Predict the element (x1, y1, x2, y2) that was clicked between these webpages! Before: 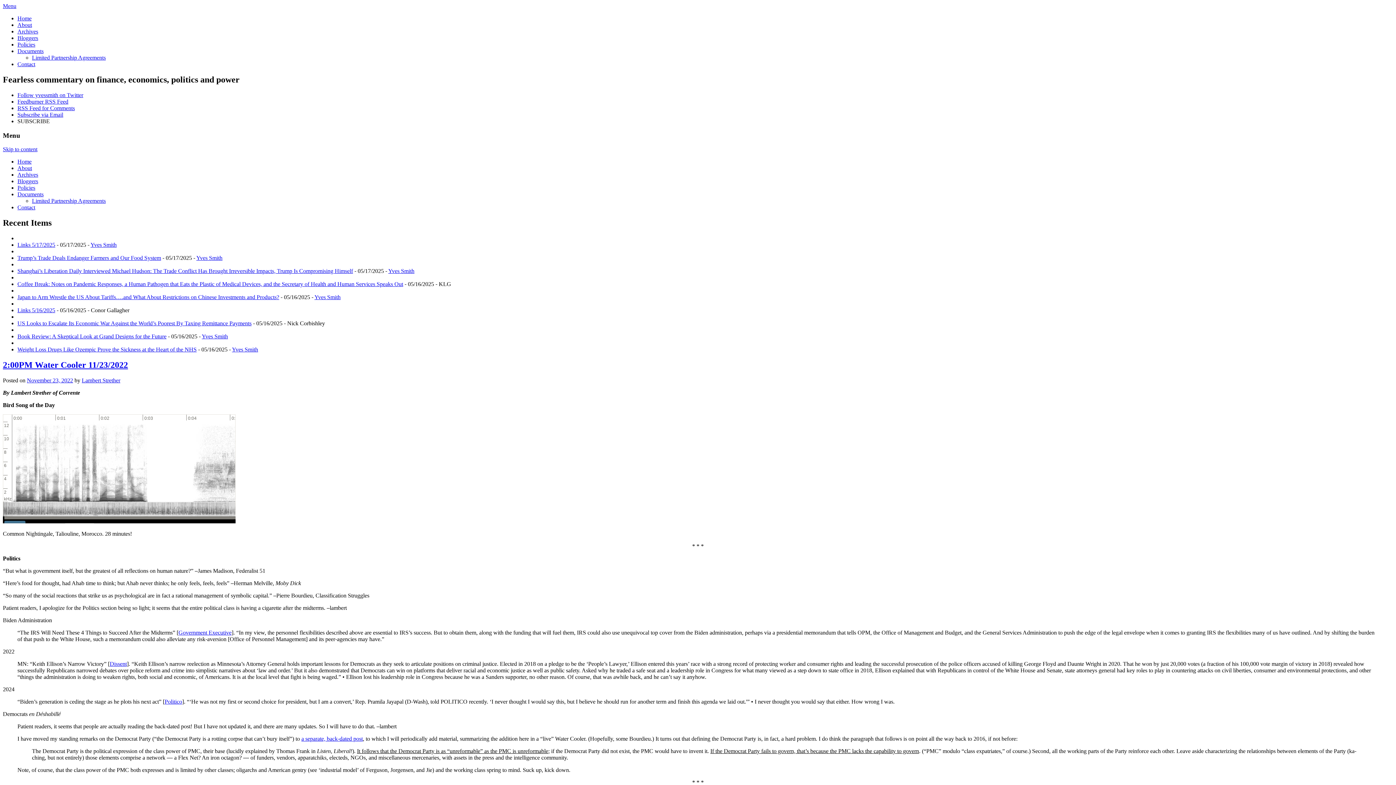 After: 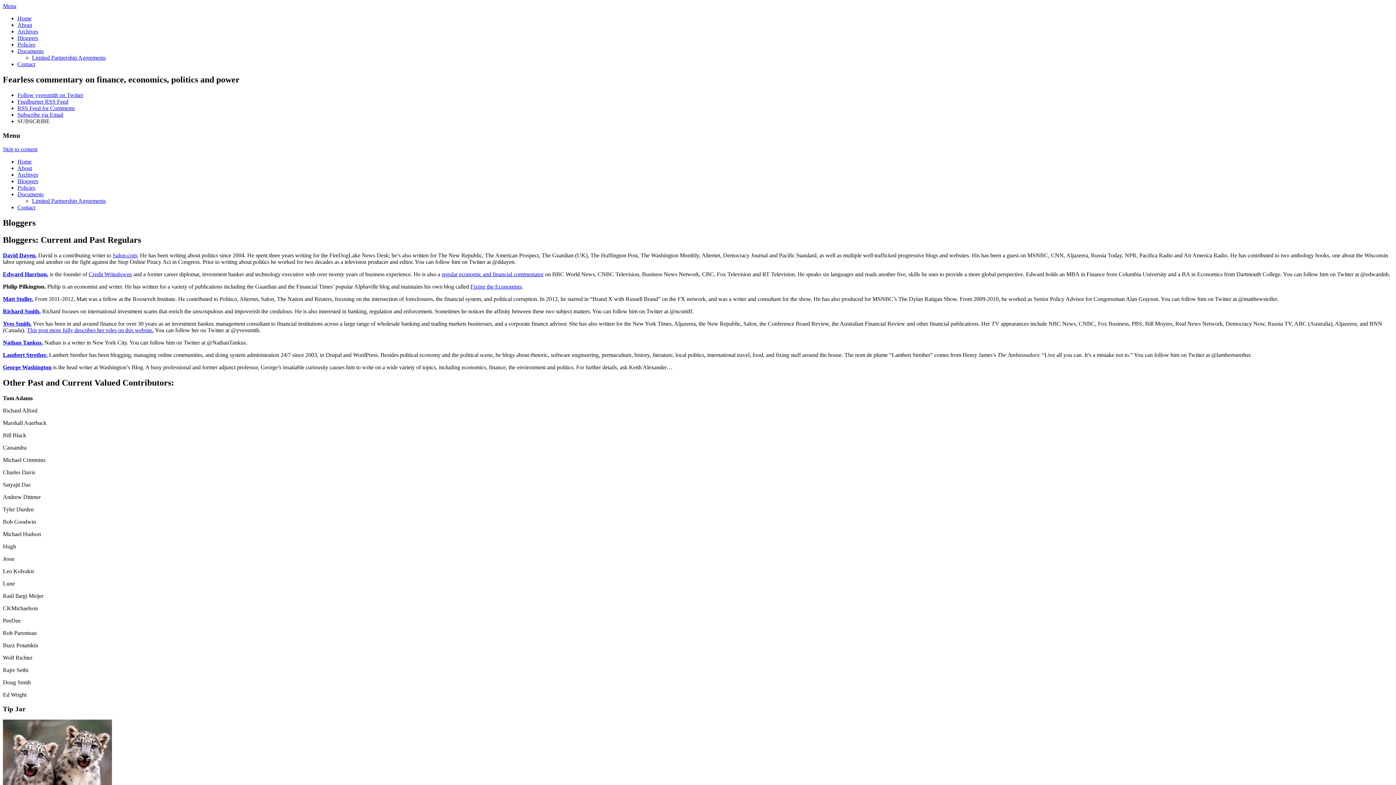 Action: bbox: (17, 34, 38, 41) label: Bloggers